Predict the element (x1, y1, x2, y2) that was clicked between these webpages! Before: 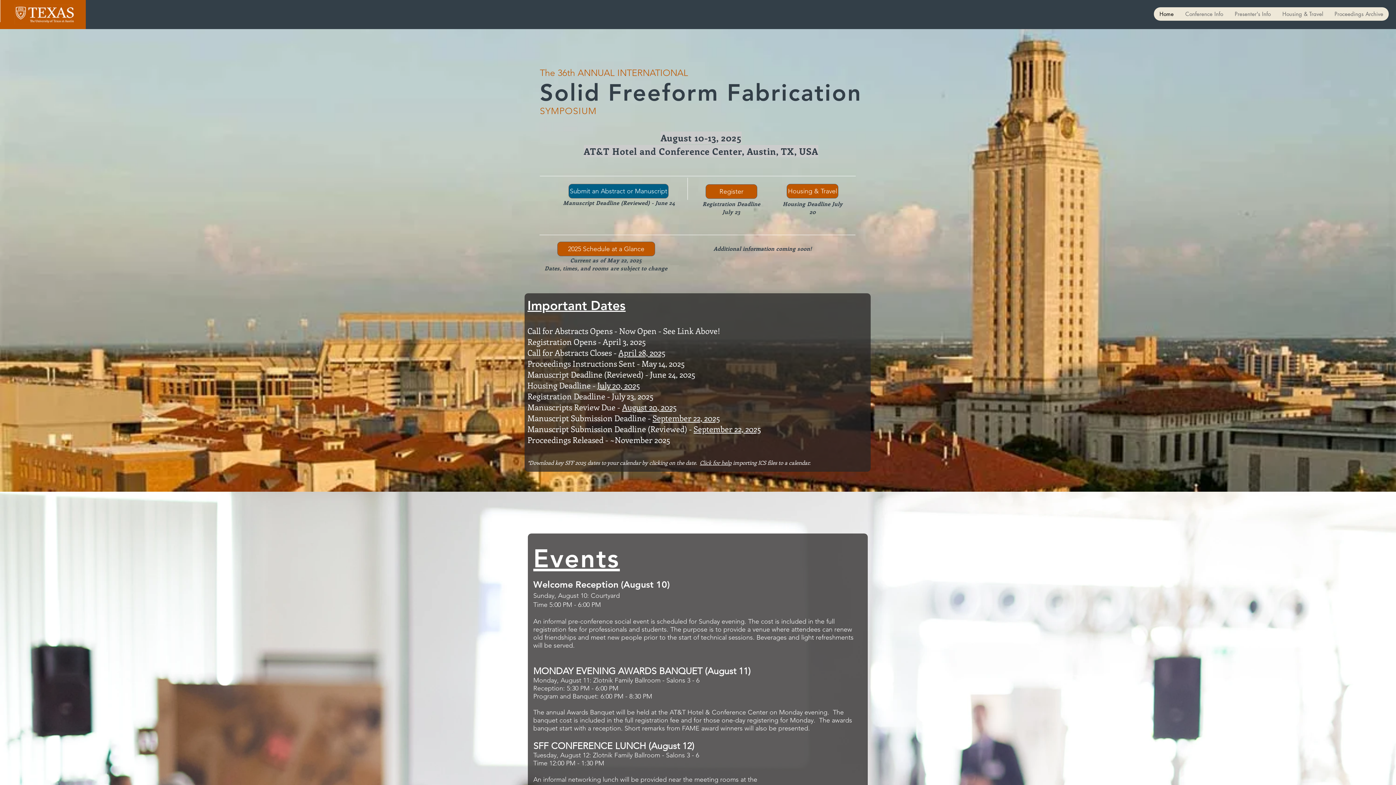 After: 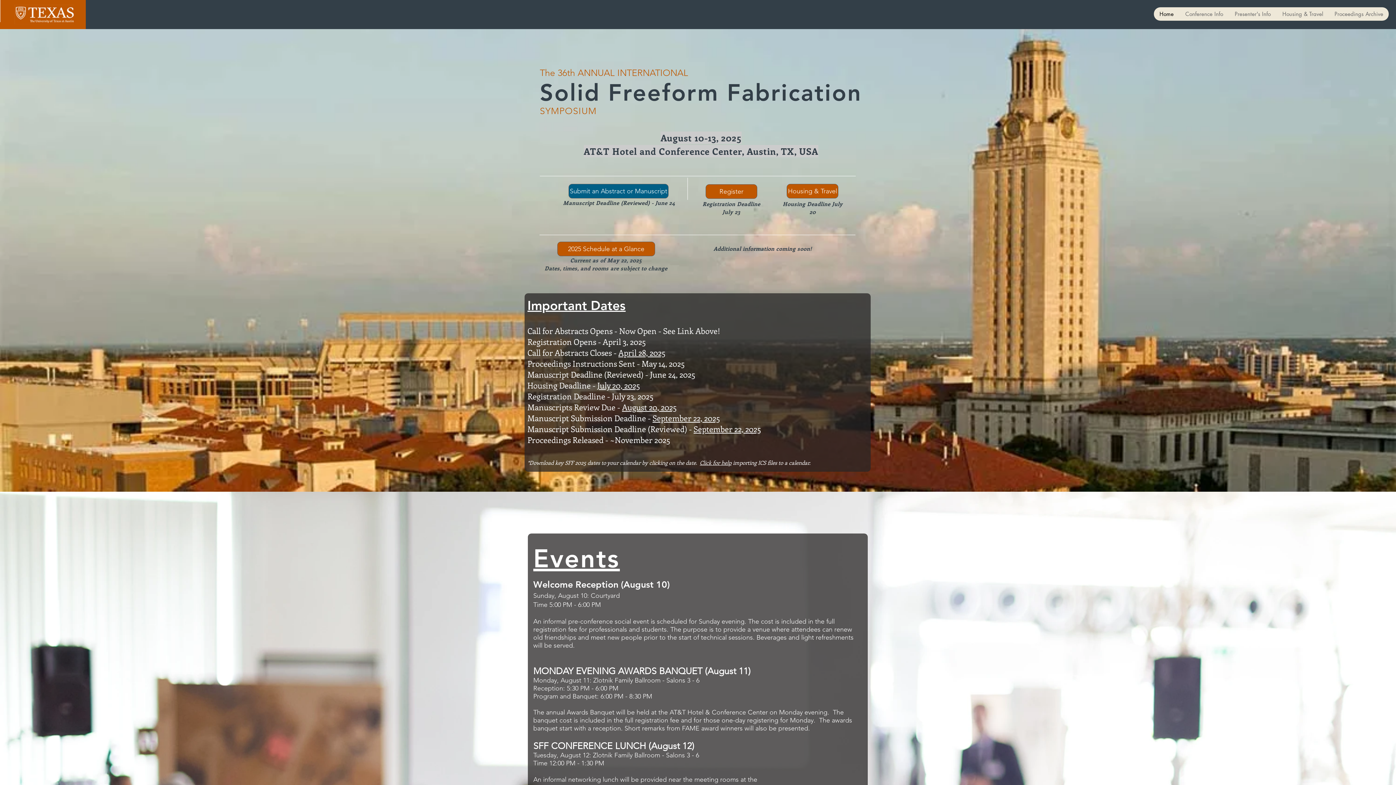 Action: bbox: (1329, 7, 1389, 20) label: Proceedings Archive